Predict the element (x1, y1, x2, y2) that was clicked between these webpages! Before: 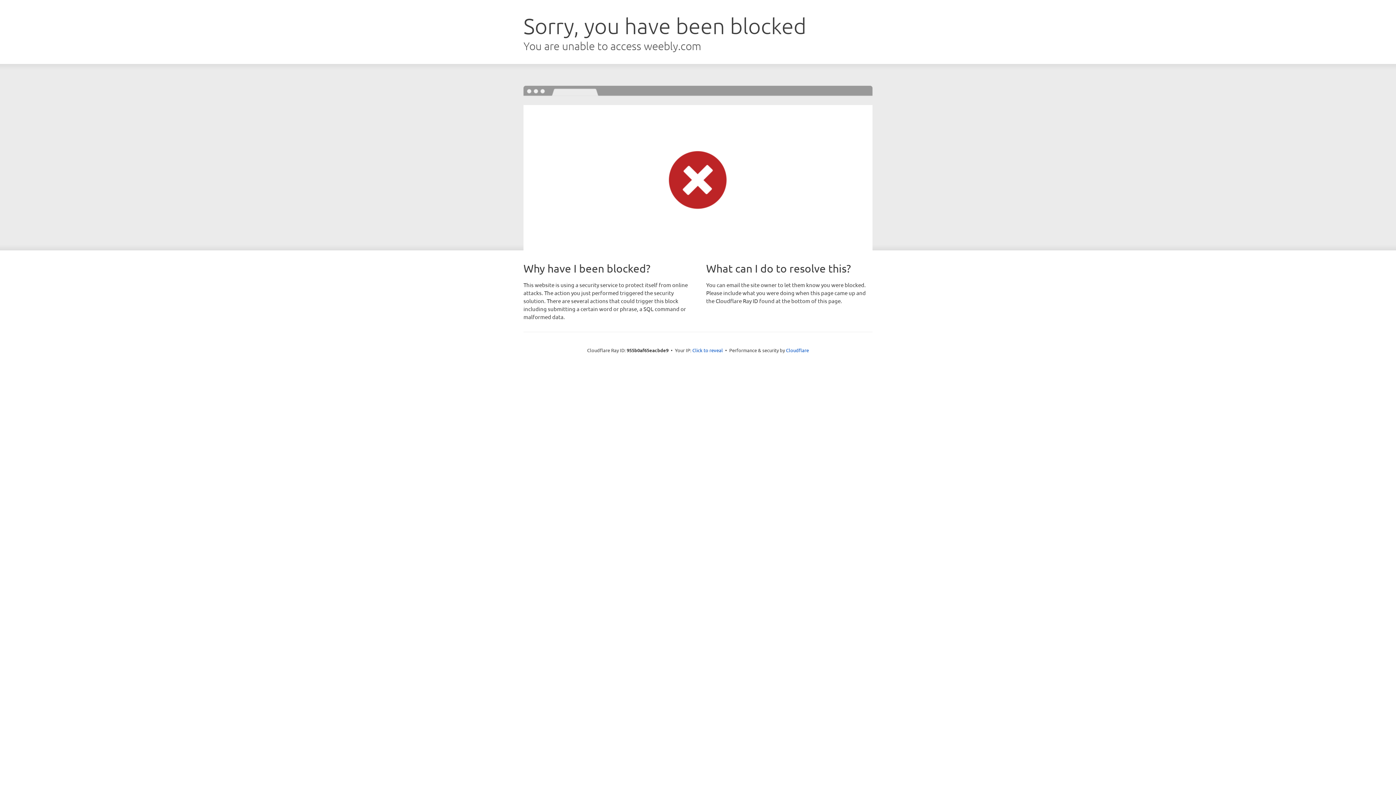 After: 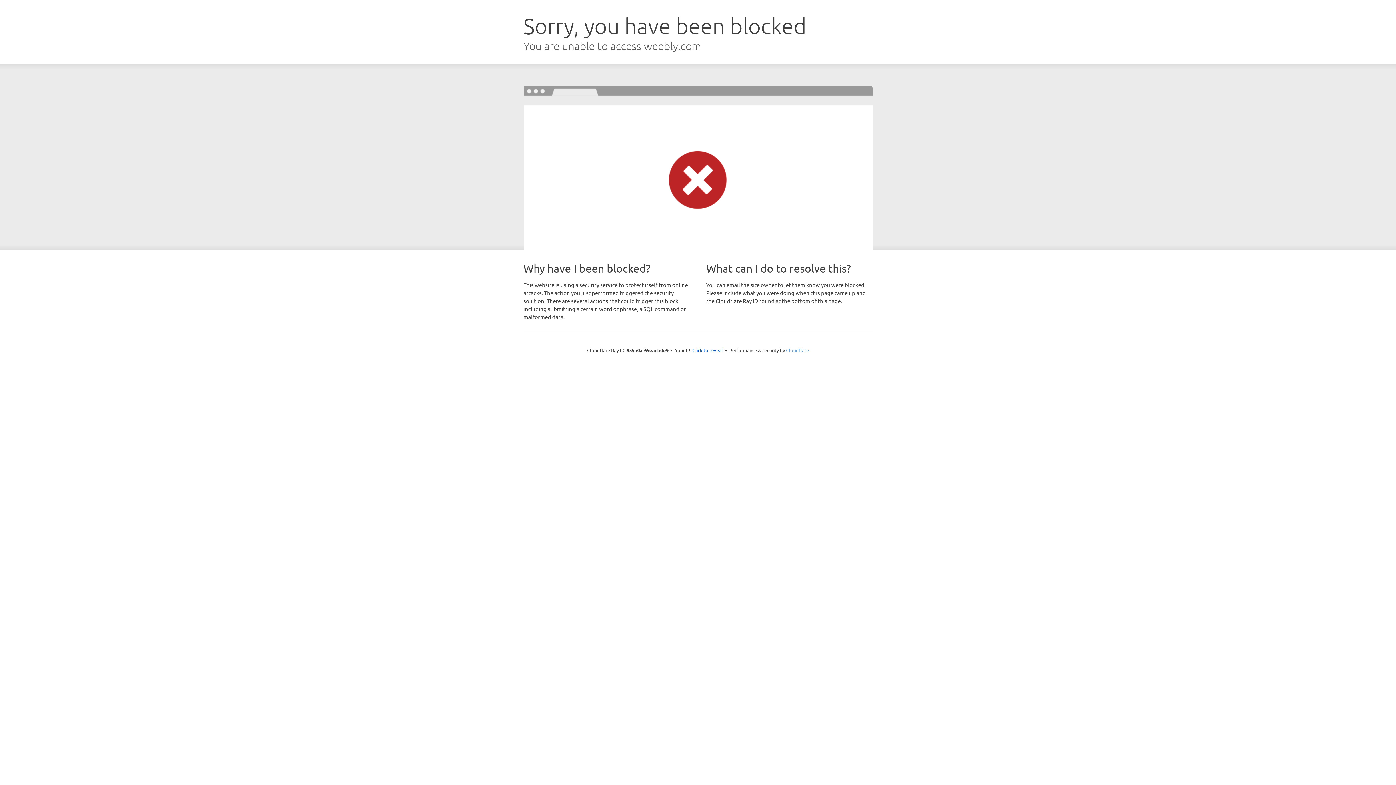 Action: label: Cloudflare bbox: (786, 347, 809, 353)